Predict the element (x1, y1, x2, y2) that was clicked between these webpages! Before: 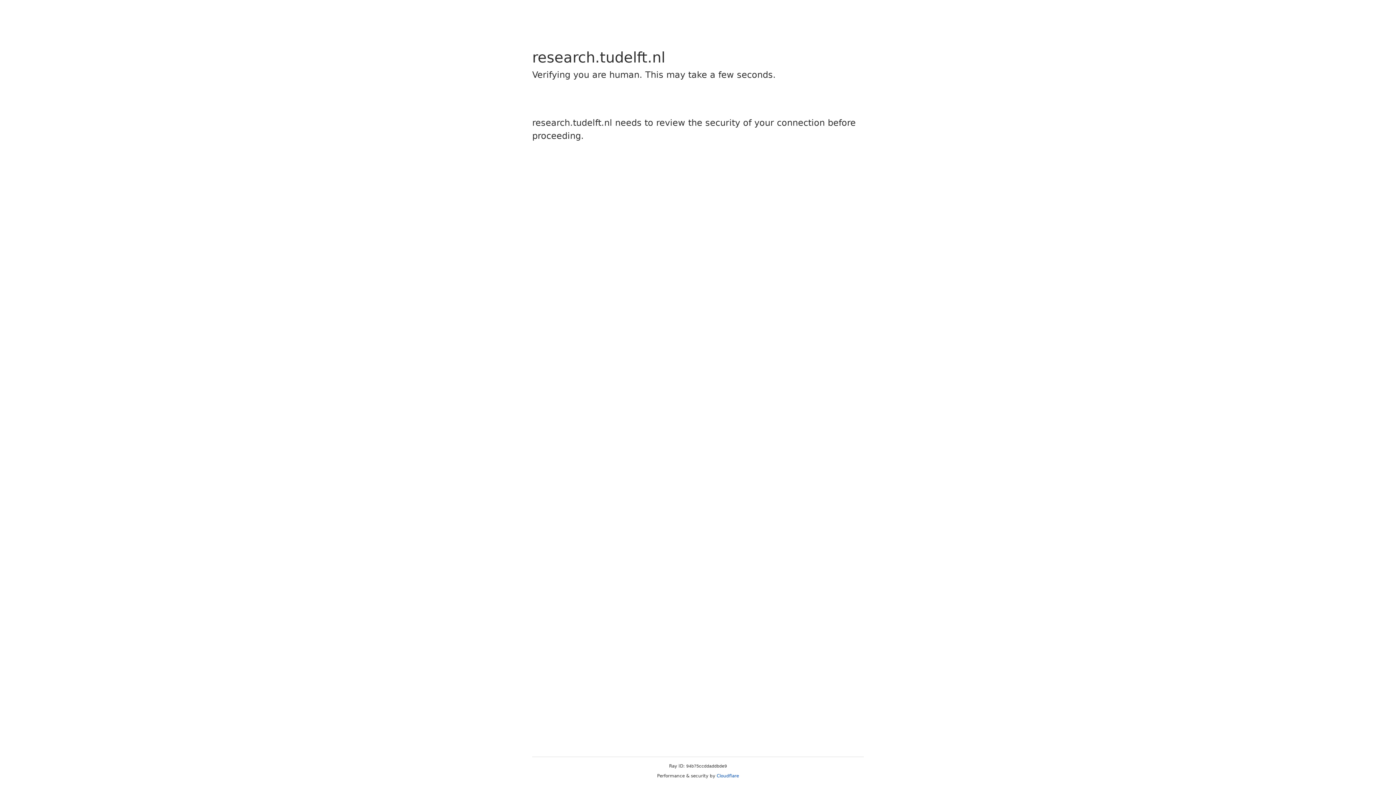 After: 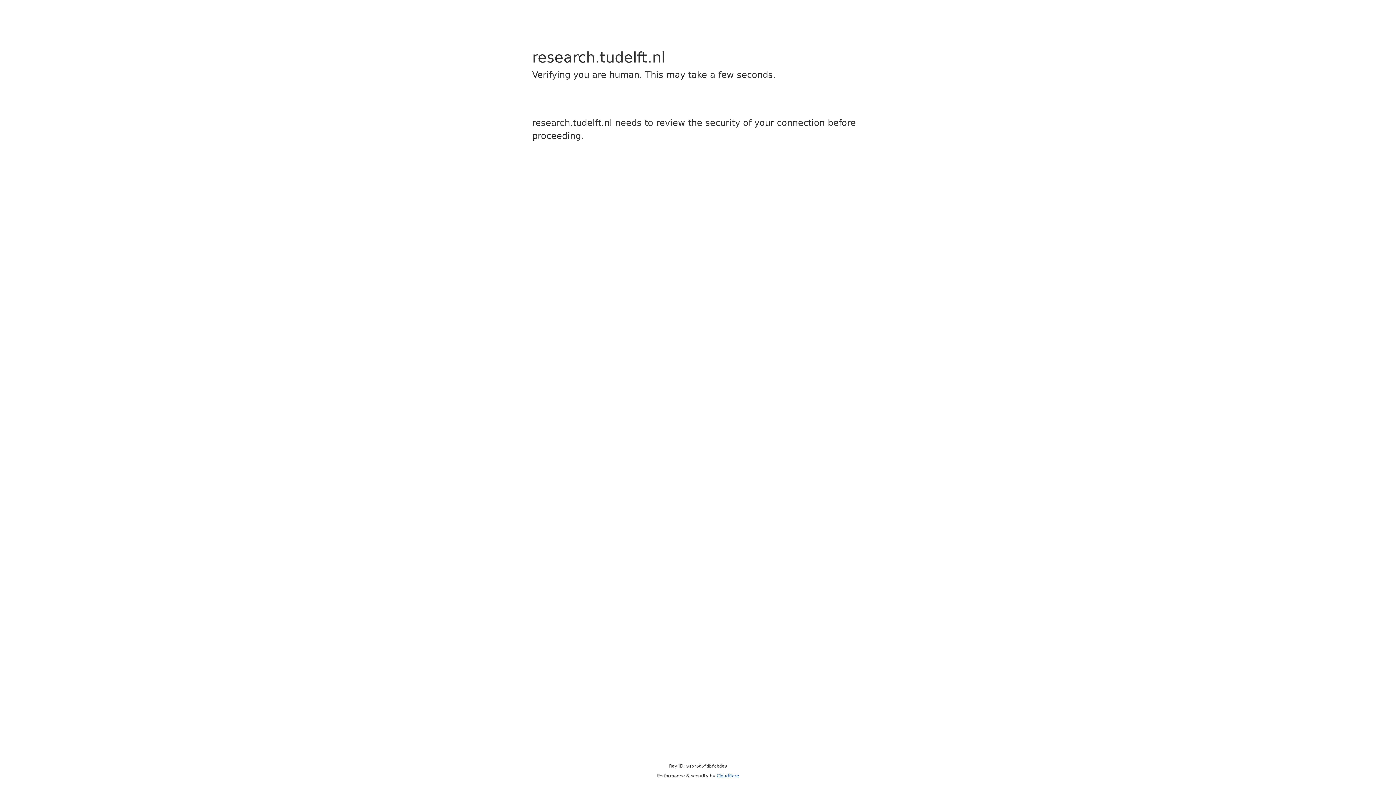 Action: bbox: (716, 773, 739, 778) label: Cloudflare